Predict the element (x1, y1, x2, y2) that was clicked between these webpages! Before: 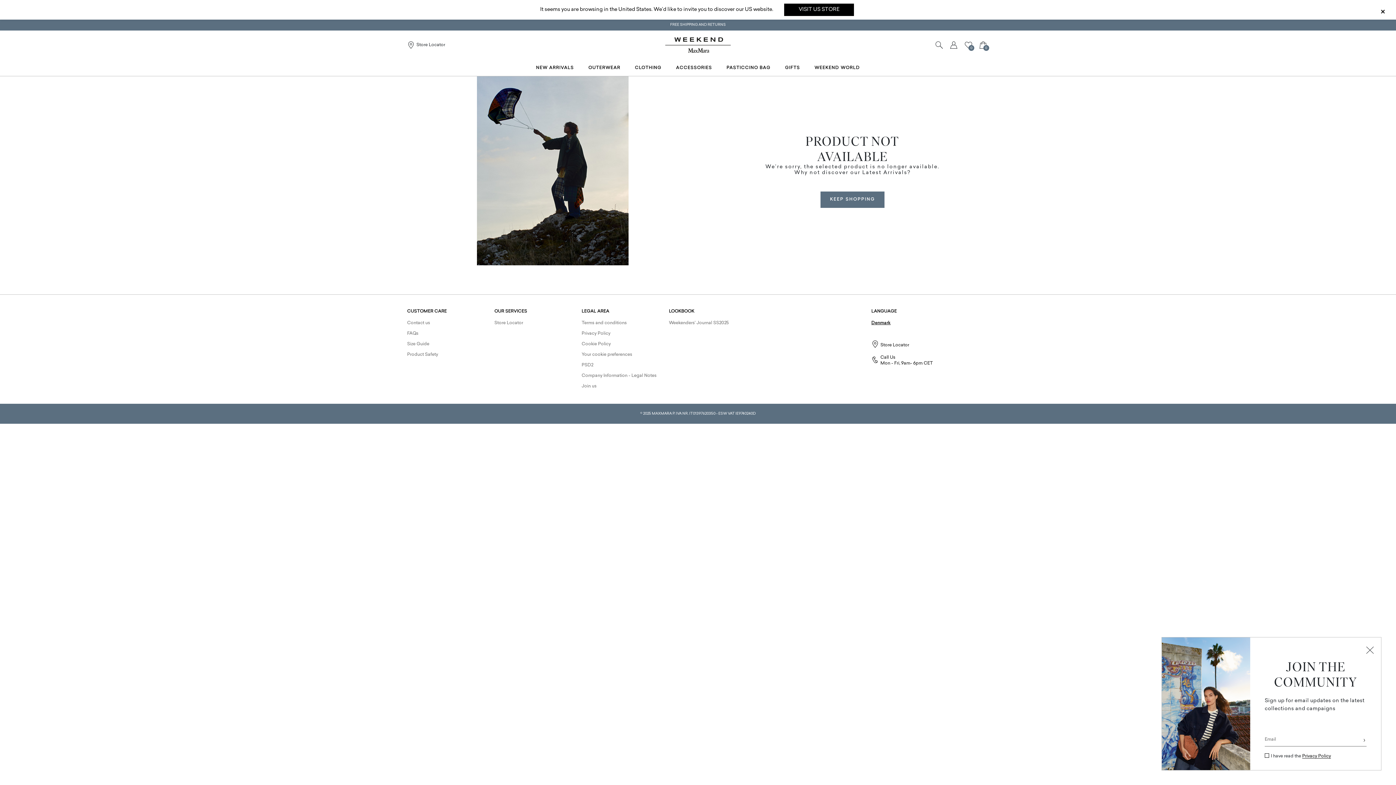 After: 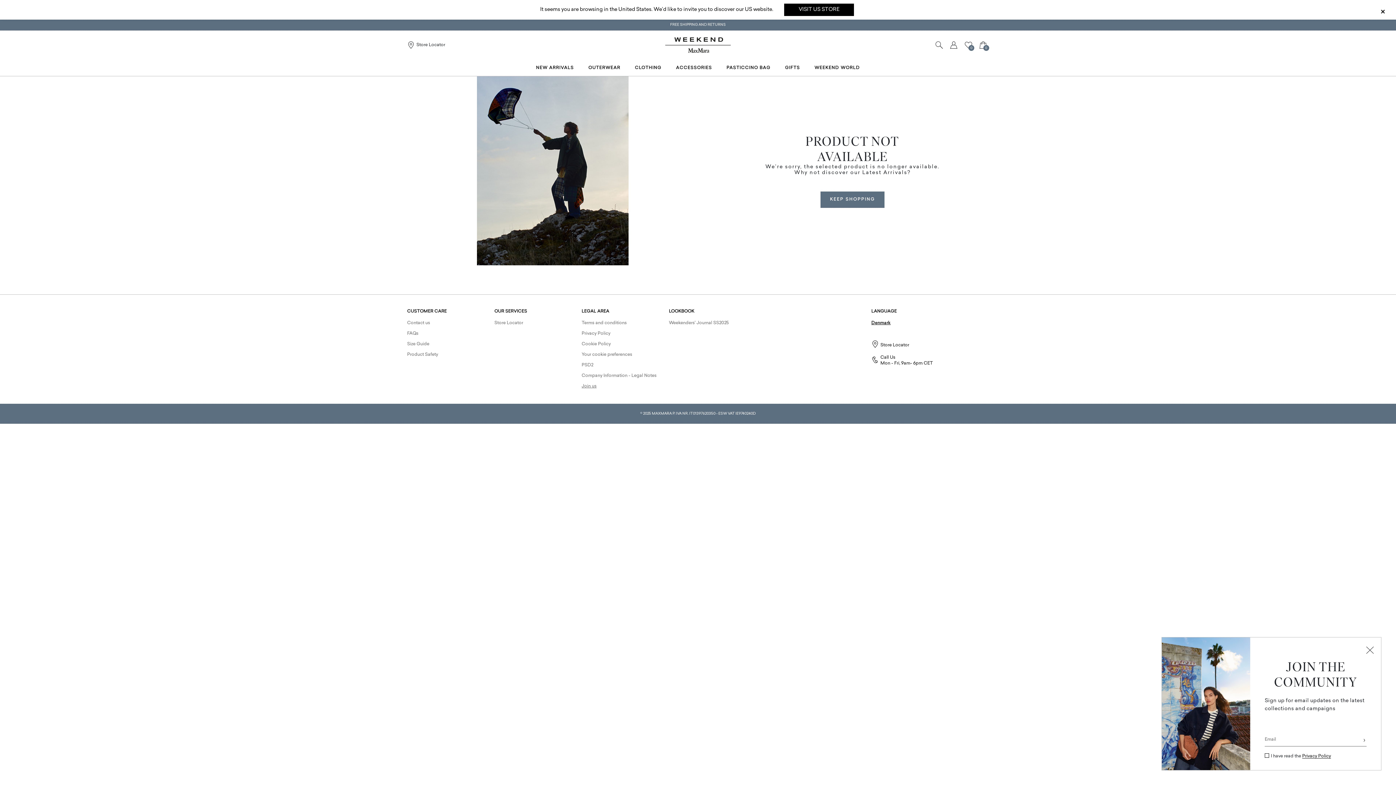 Action: bbox: (581, 384, 596, 388) label: Join us